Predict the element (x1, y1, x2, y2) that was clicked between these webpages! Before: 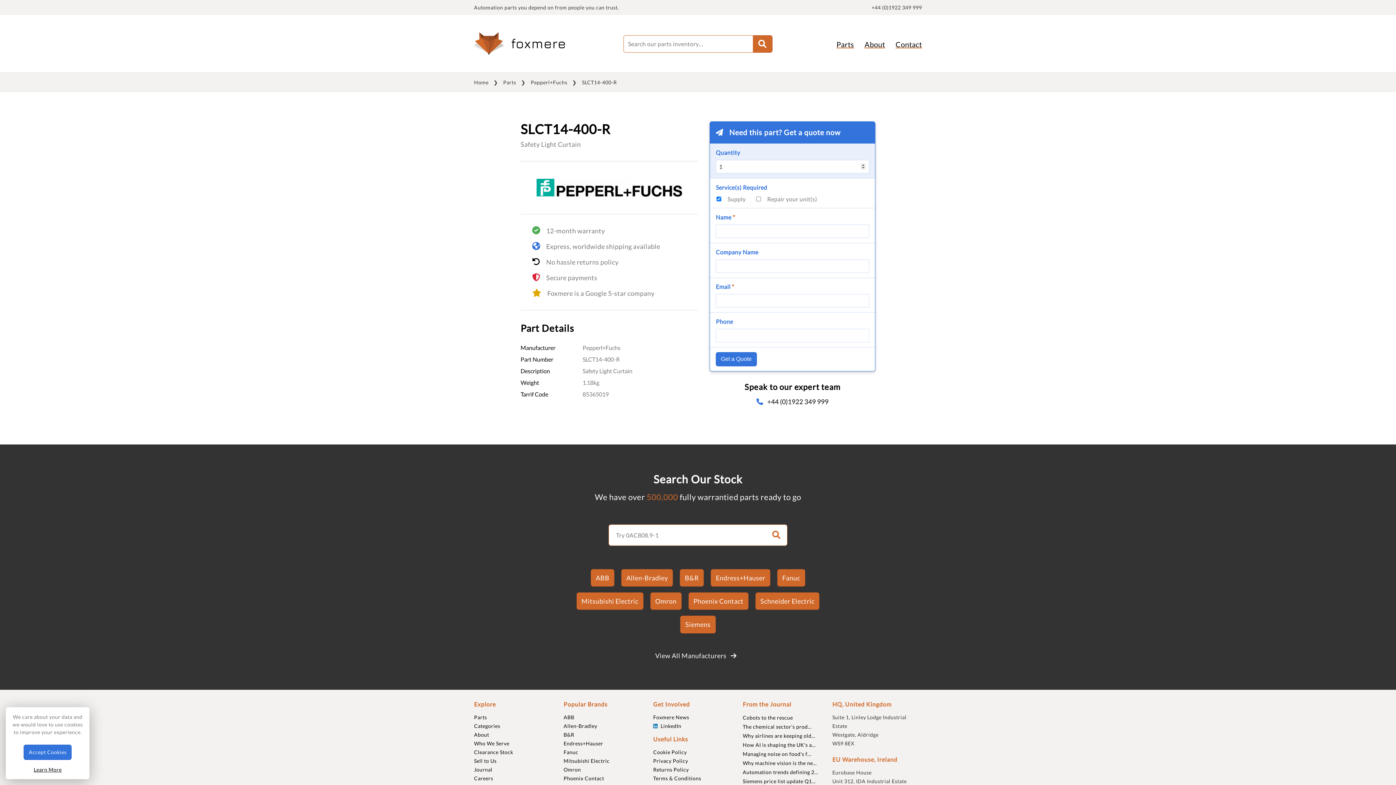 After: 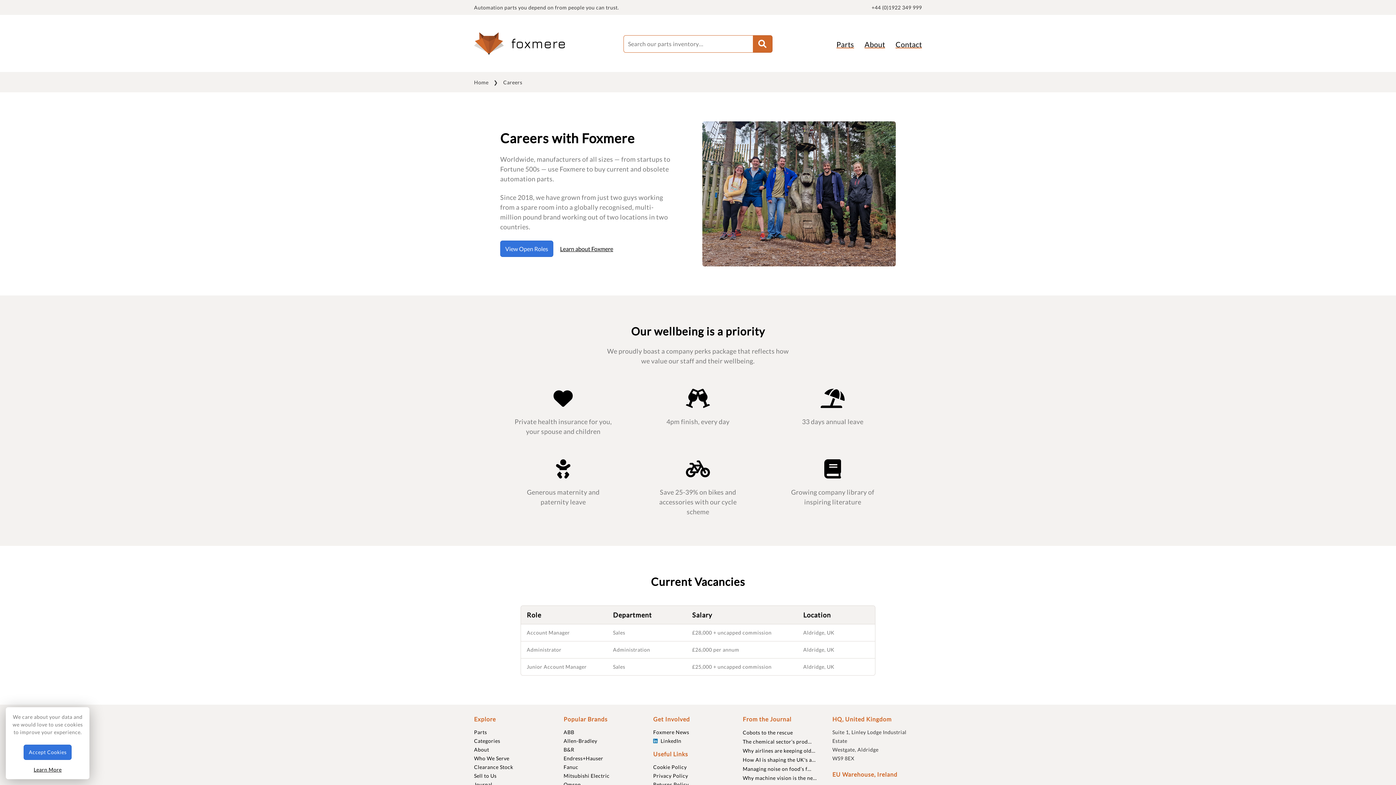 Action: label: Careers bbox: (474, 775, 493, 781)